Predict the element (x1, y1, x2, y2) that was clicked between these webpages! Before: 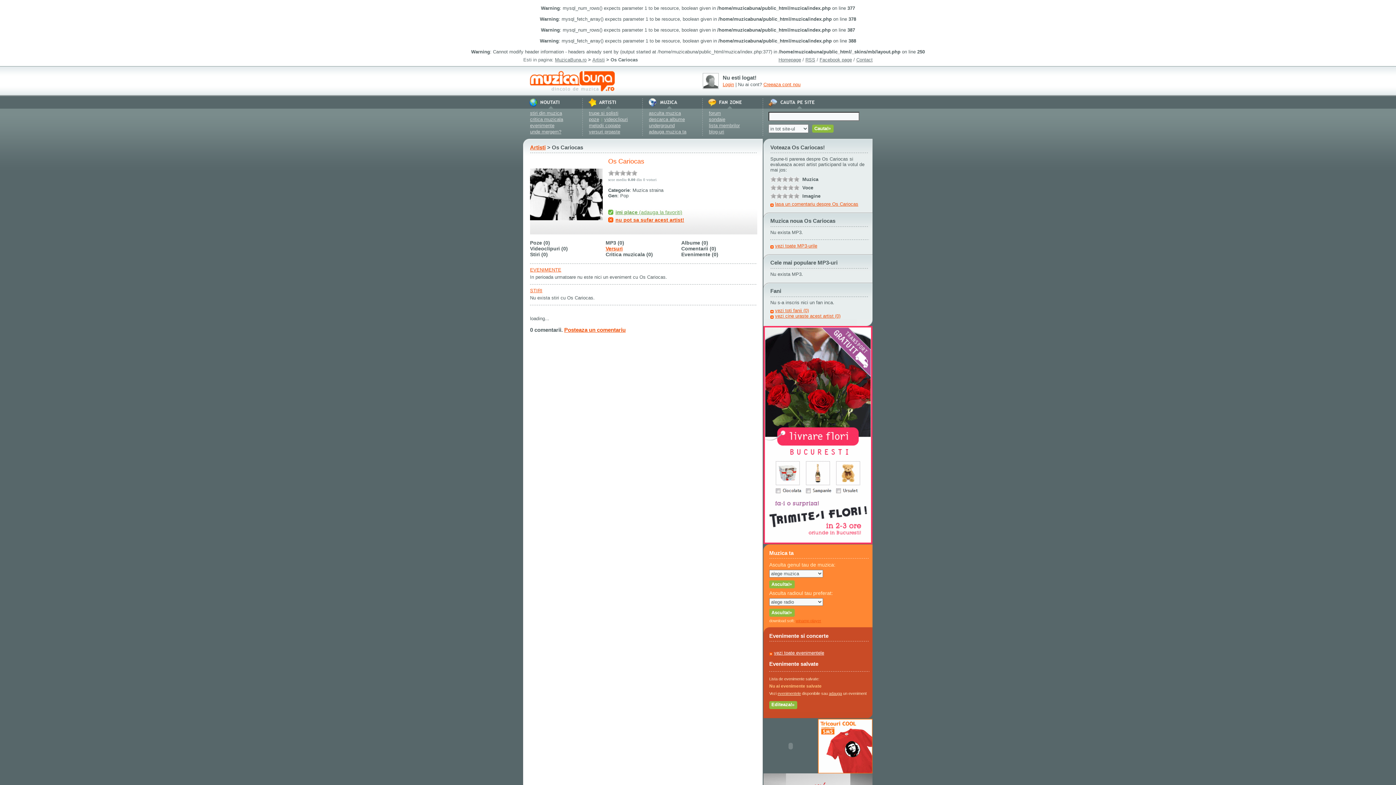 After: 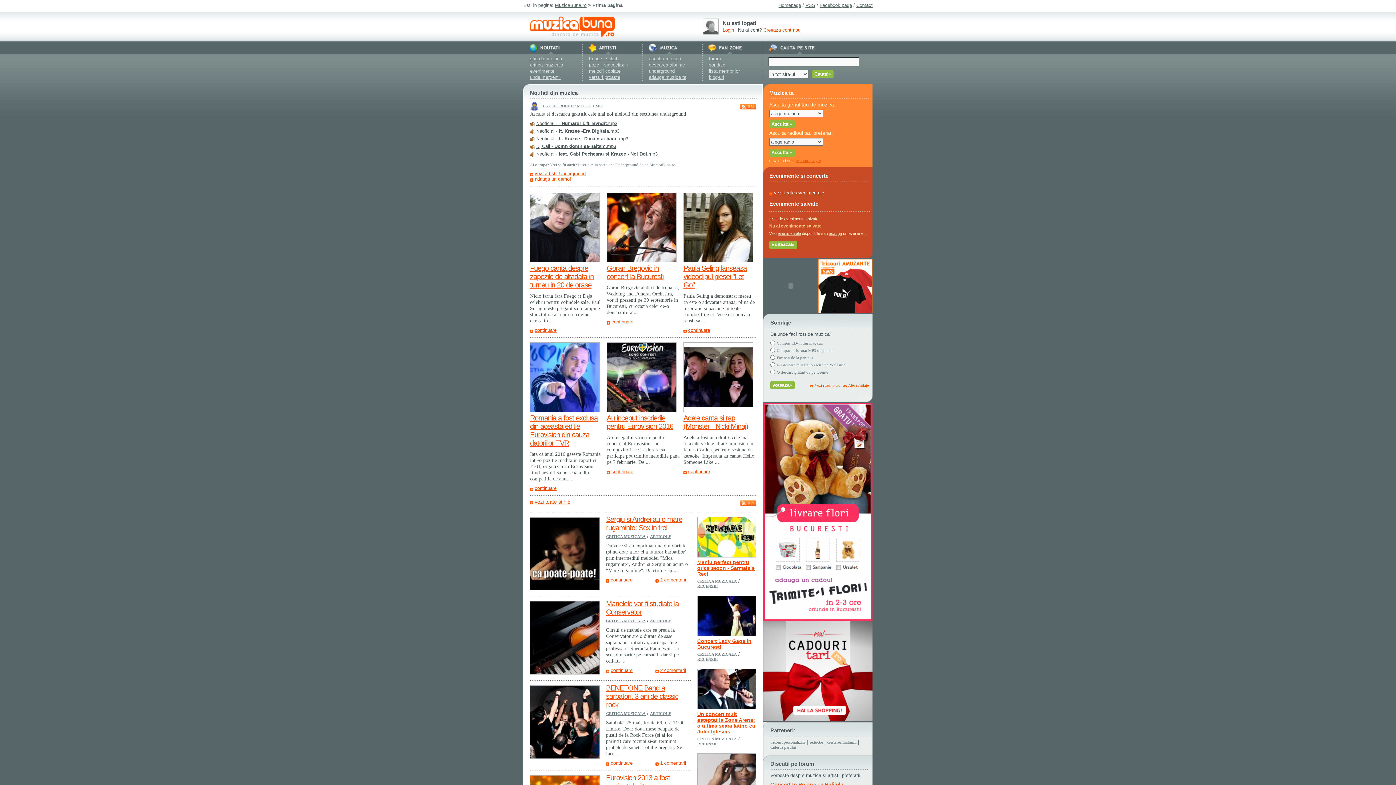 Action: bbox: (648, 110, 681, 116) label: asculta muzica